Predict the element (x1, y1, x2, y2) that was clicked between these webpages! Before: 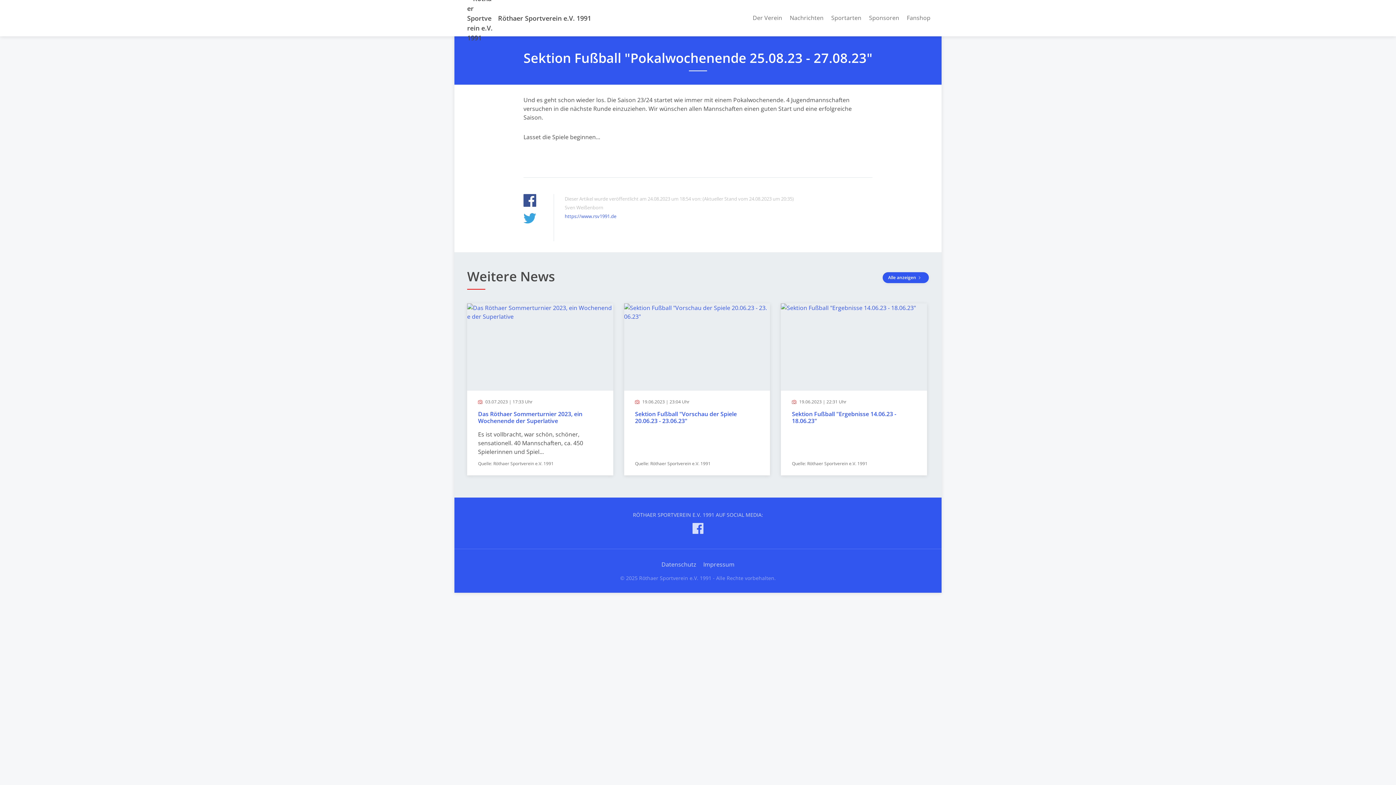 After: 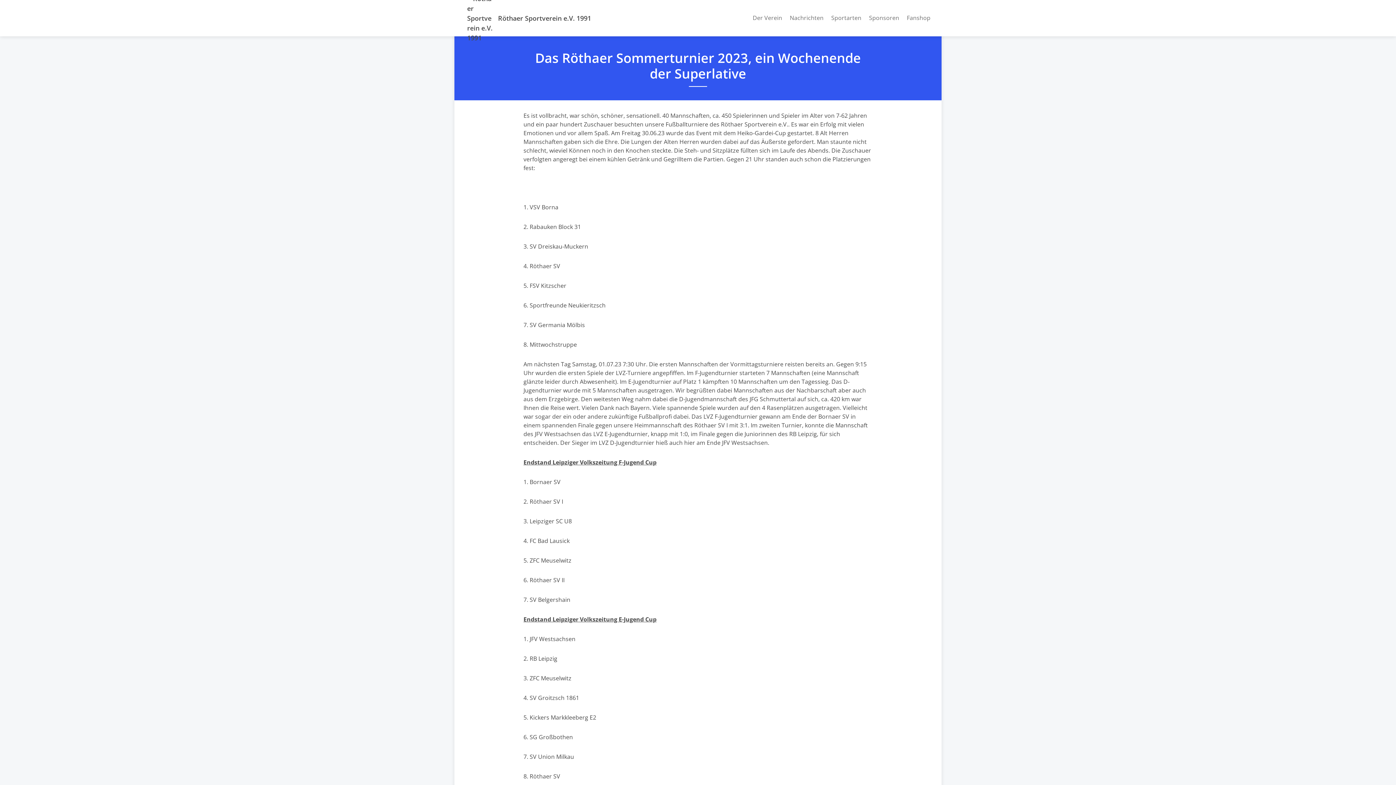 Action: bbox: (467, 303, 613, 475) label:  03.07.2023 | 17:33 Uhr
Das Röthaer Sommerturnier 2023, ein Wochenende der Superlative

Es ist vollbracht, war schön, schöner, sensationell. 40 Mannschaften, ca. 450 Spielerinnen und Spiel...

Quelle: Röthaer Sportverein e.V. 1991